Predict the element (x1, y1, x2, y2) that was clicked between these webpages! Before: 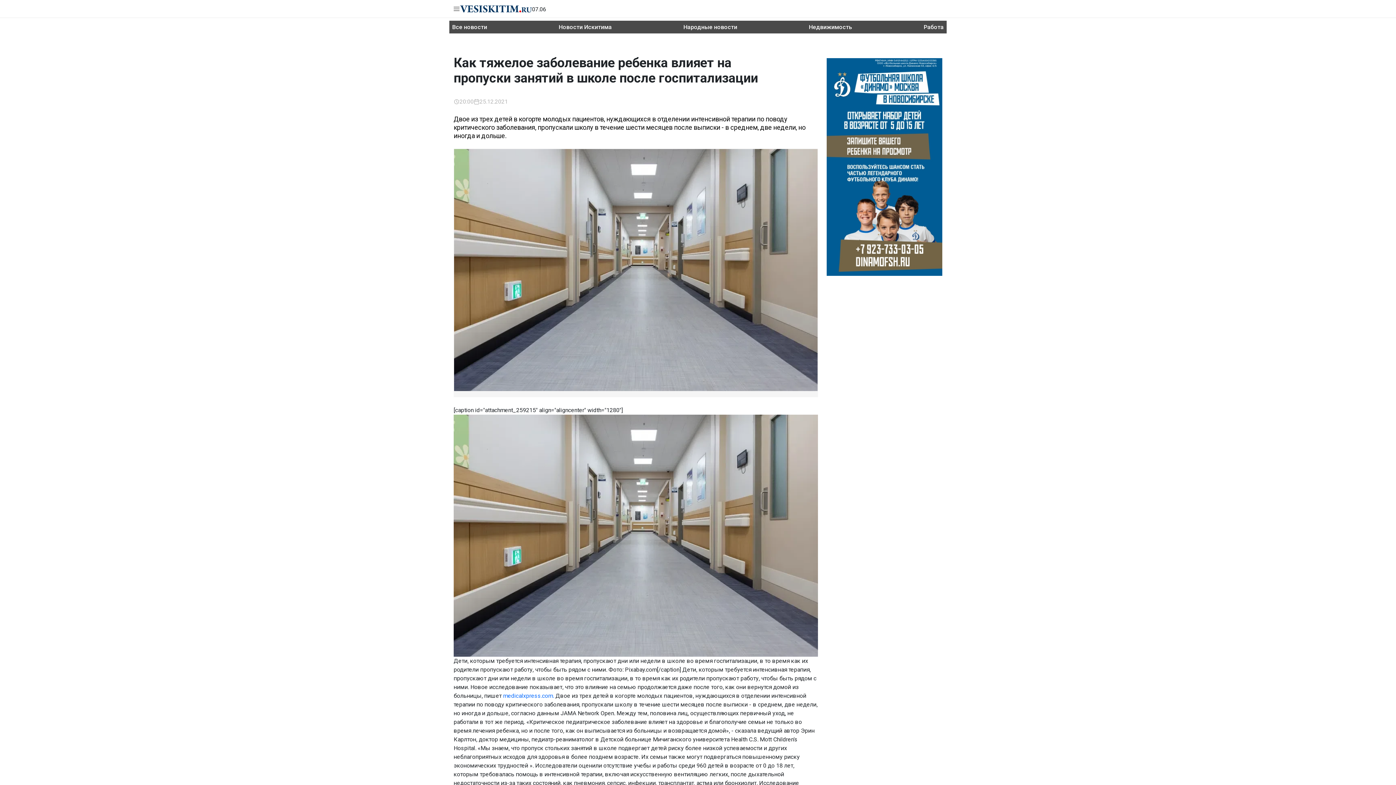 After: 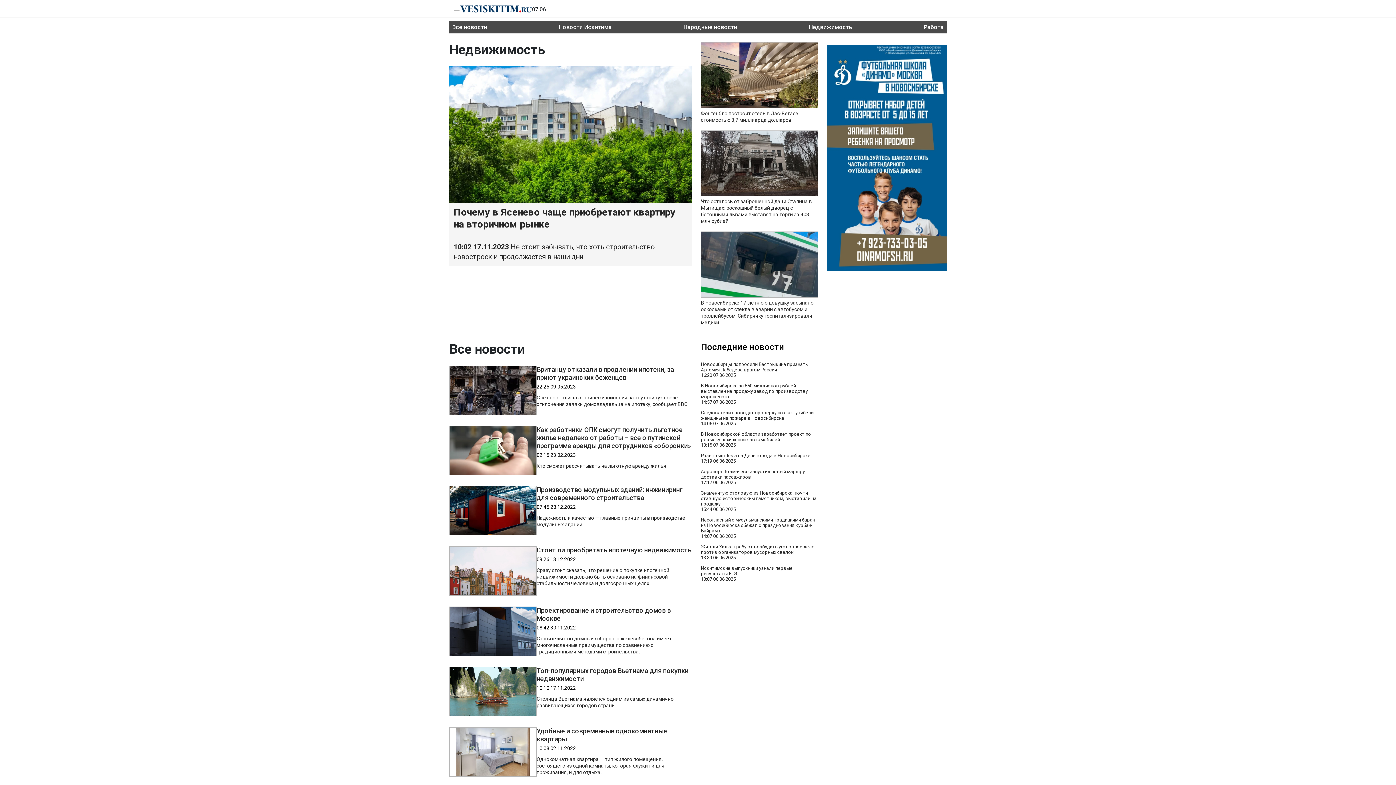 Action: label: Недвижимость bbox: (806, 20, 855, 33)